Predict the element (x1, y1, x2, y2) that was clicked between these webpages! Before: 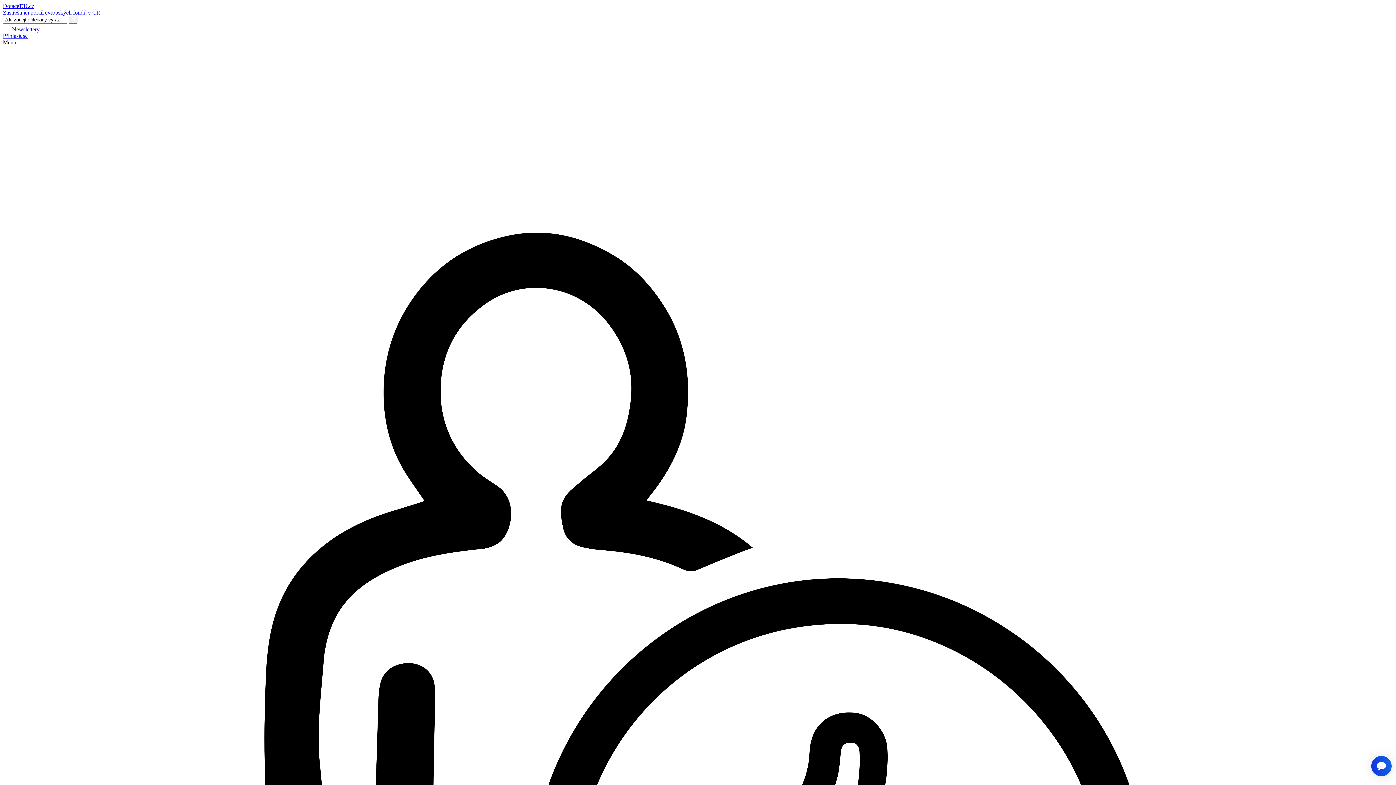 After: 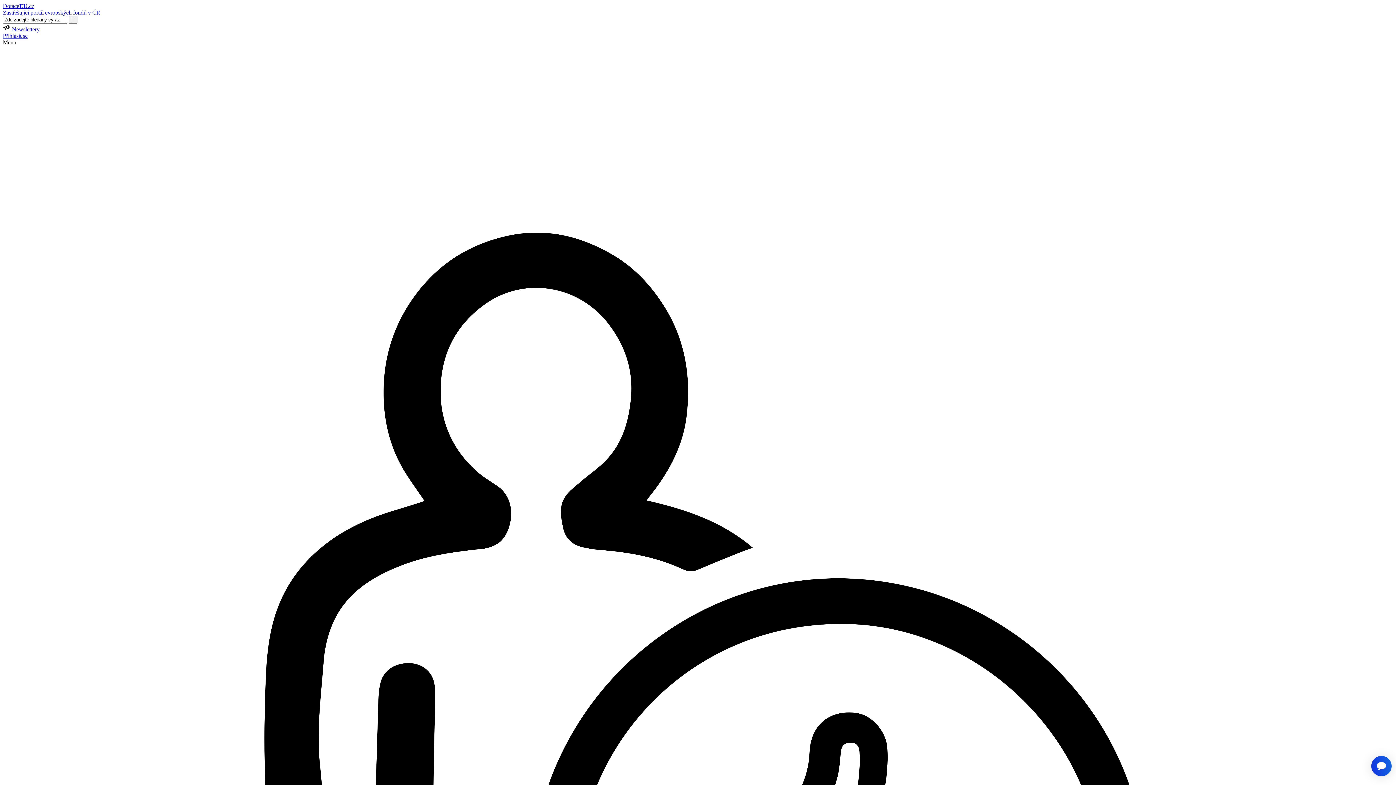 Action: label:  Newslettery bbox: (2, 26, 39, 32)